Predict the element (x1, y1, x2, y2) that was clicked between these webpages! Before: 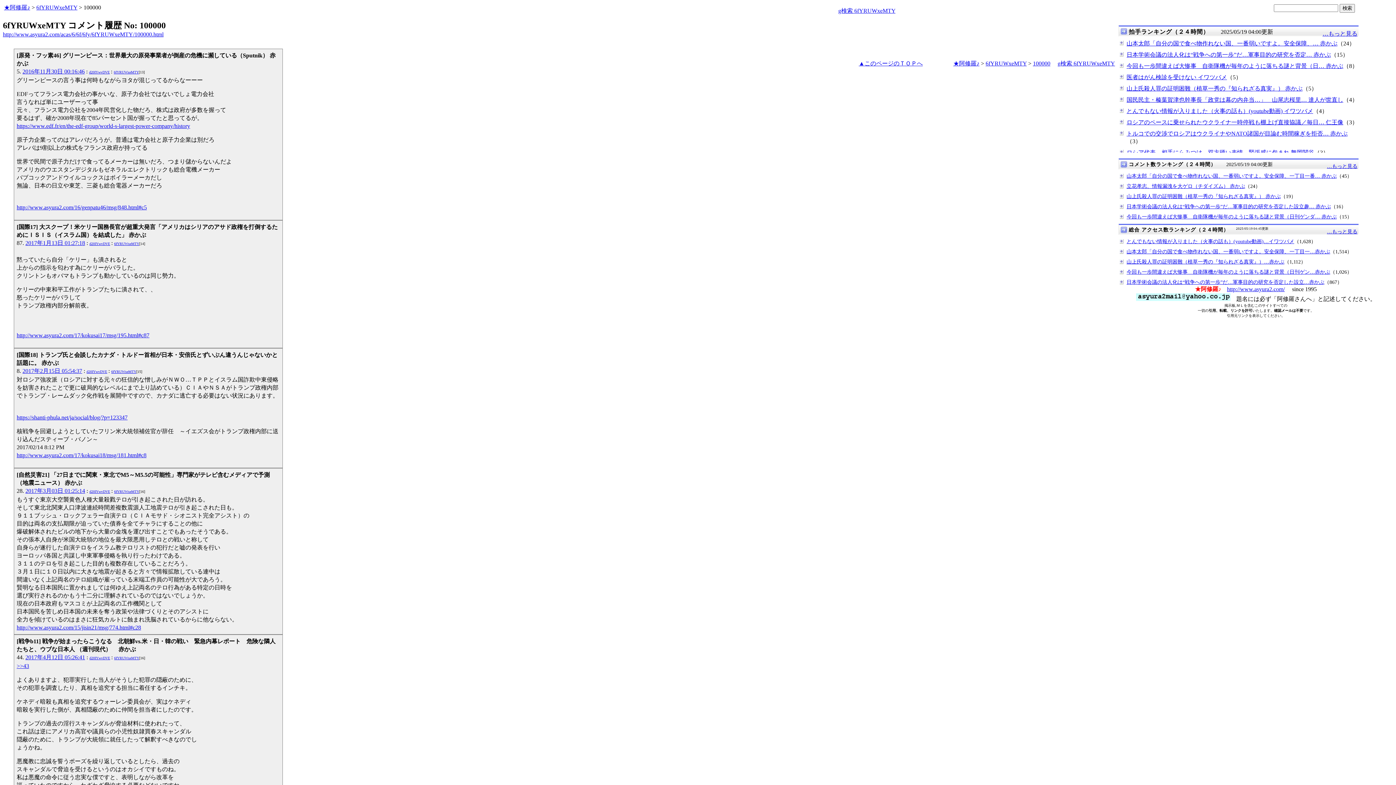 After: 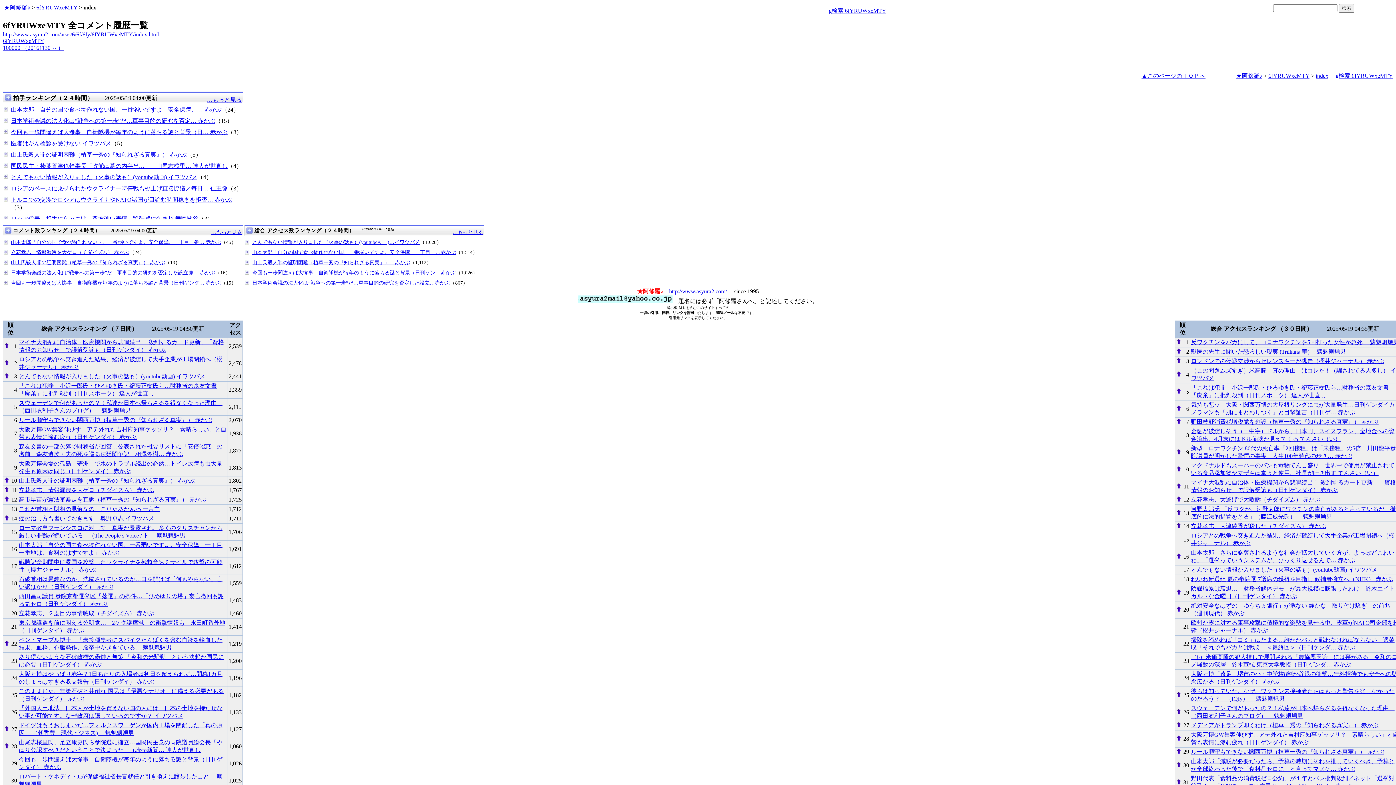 Action: label: 6fYRUWxeMTY bbox: (36, 4, 77, 10)